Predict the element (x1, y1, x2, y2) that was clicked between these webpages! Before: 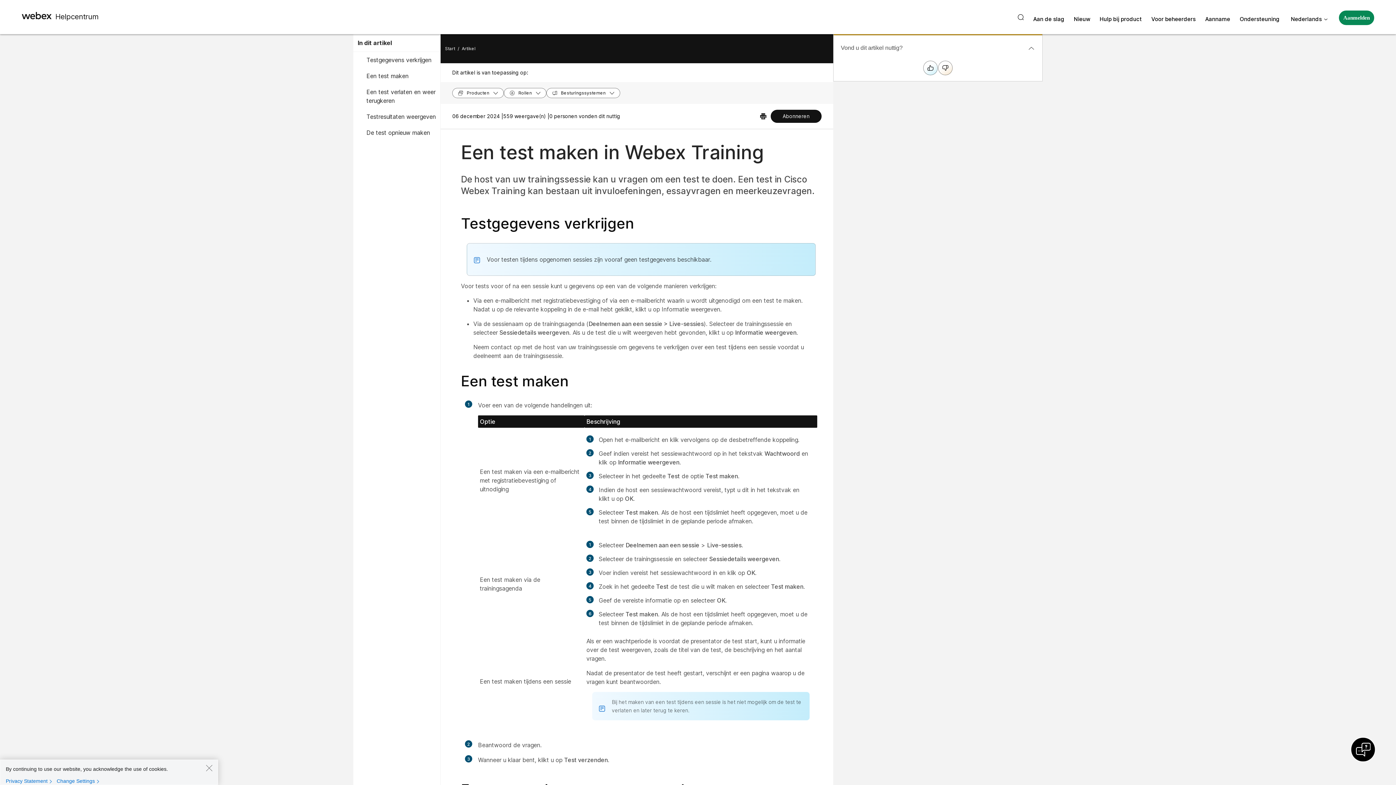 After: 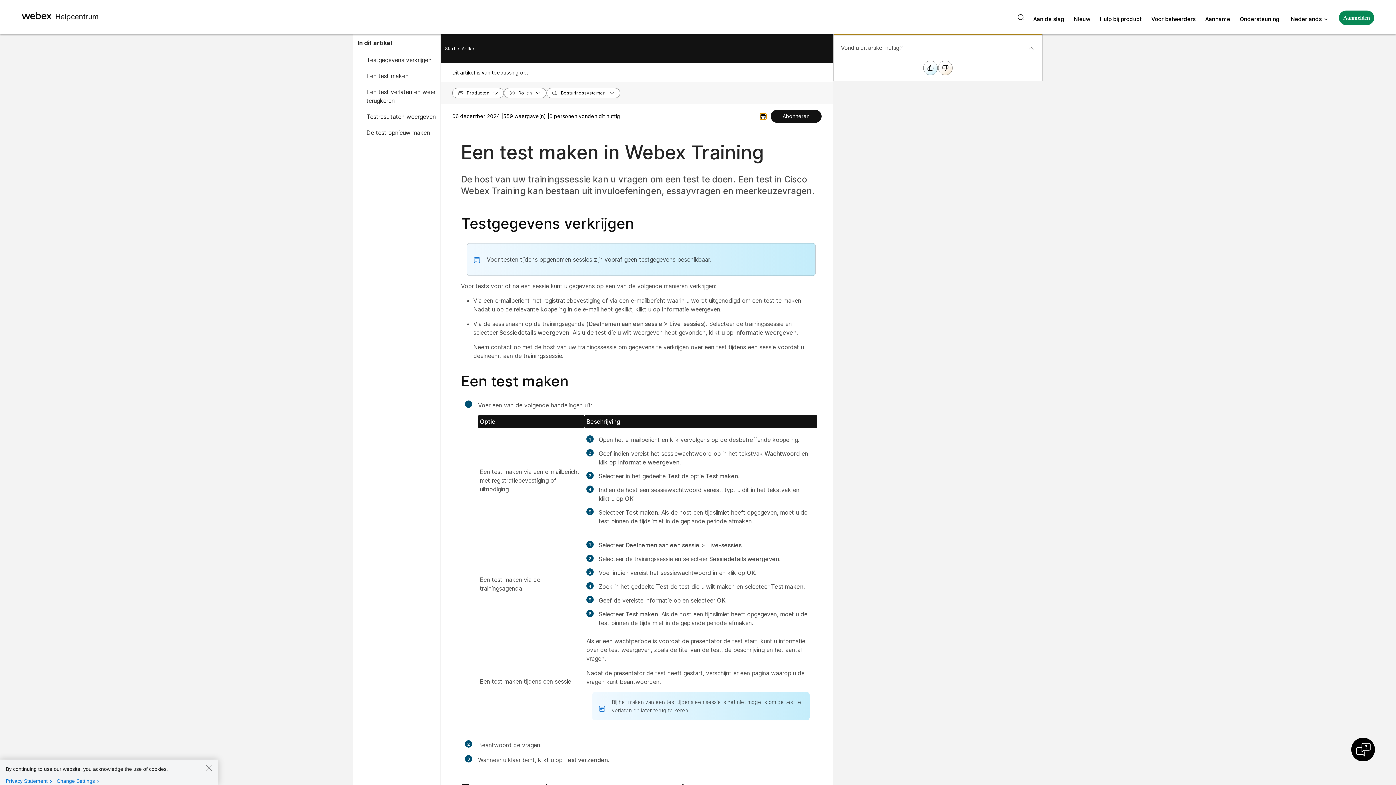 Action: bbox: (756, 109, 770, 122) label: Print PDF